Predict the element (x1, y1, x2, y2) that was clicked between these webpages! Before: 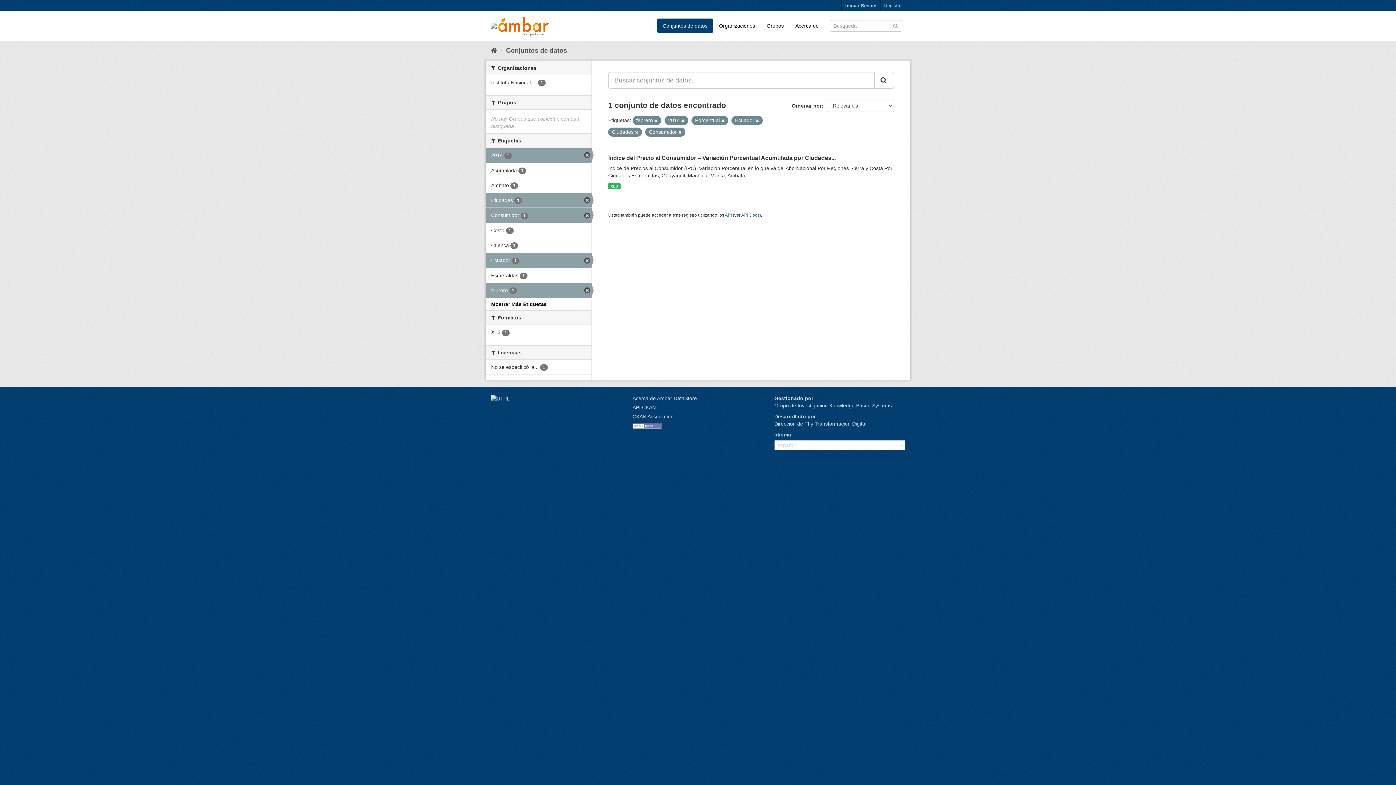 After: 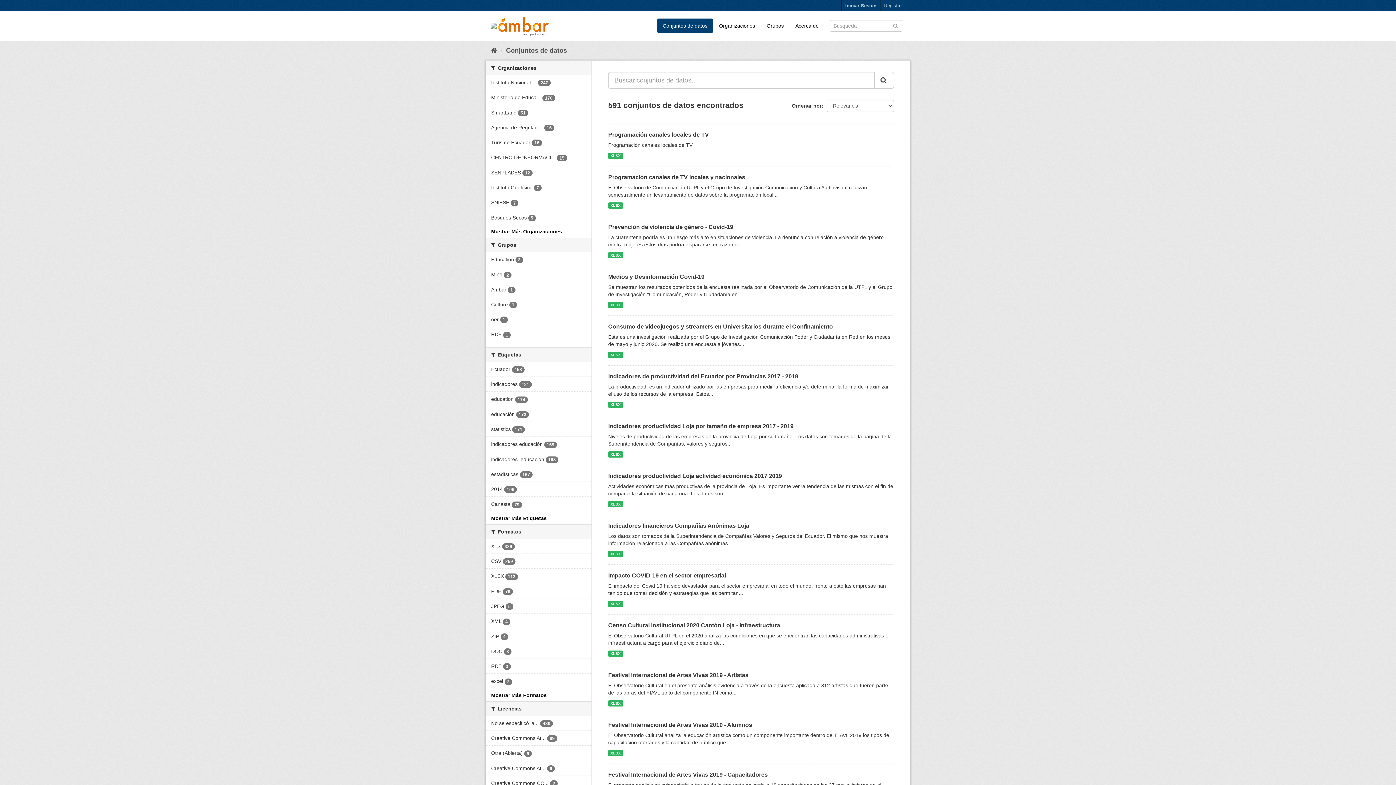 Action: label: Conjuntos de datos bbox: (506, 46, 567, 54)